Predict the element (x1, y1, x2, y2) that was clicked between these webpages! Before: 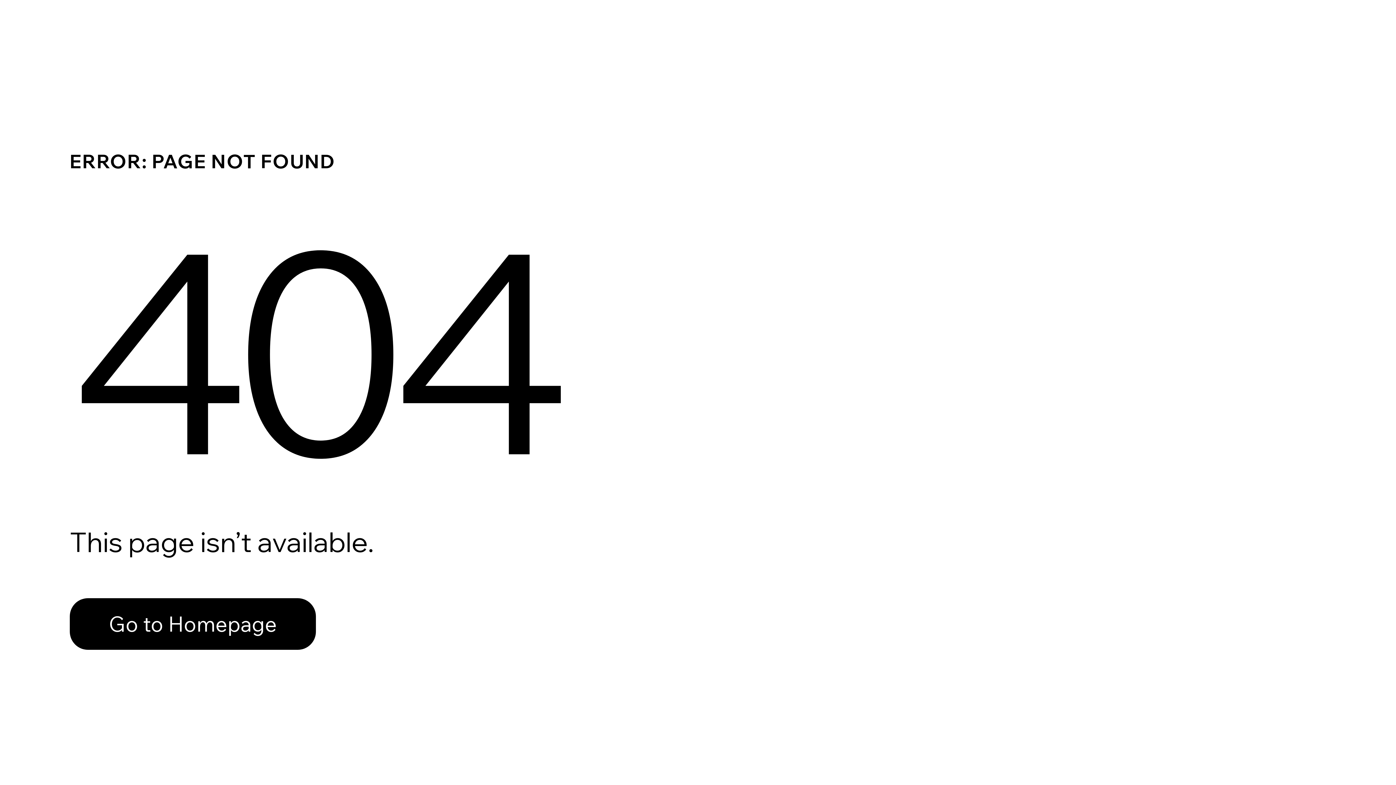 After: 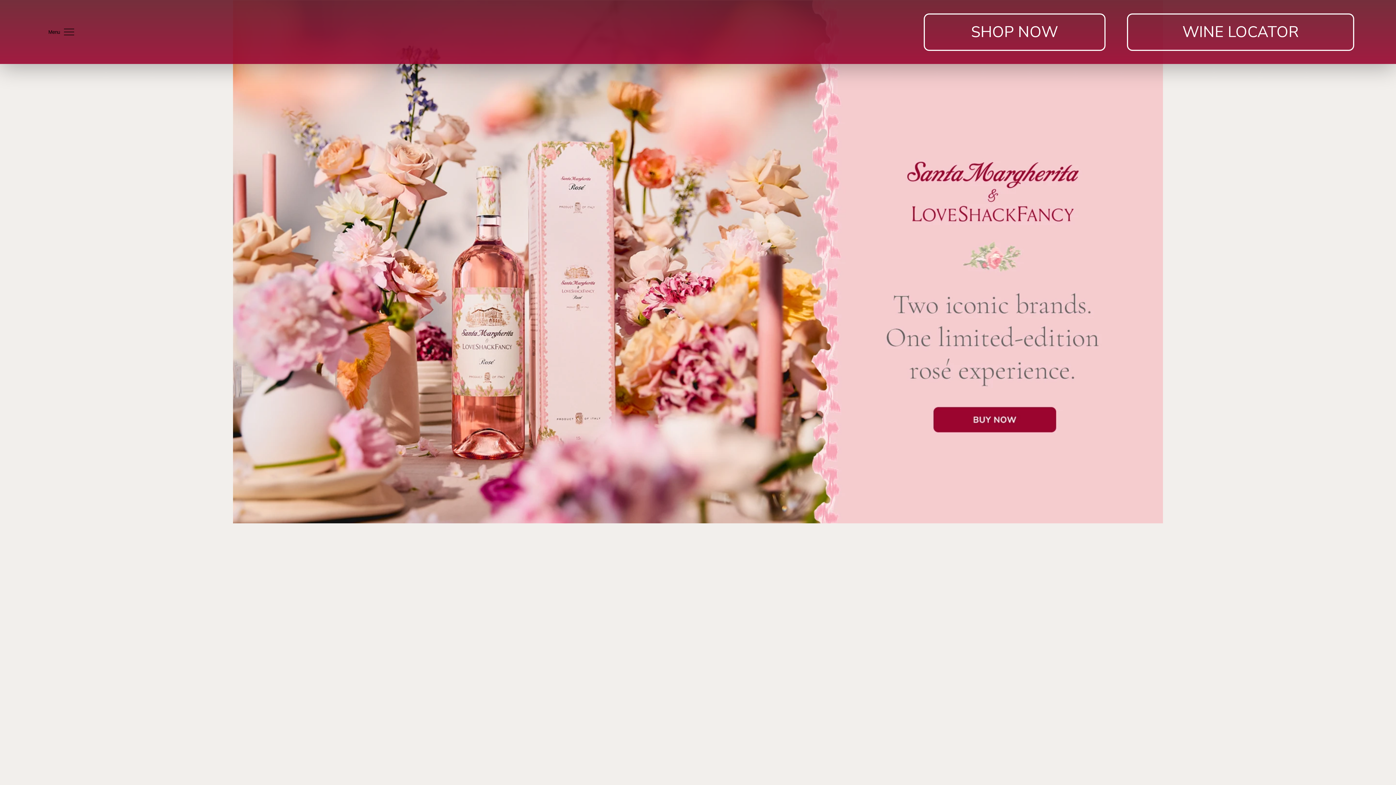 Action: label: Go to Homepage bbox: (69, 598, 316, 650)